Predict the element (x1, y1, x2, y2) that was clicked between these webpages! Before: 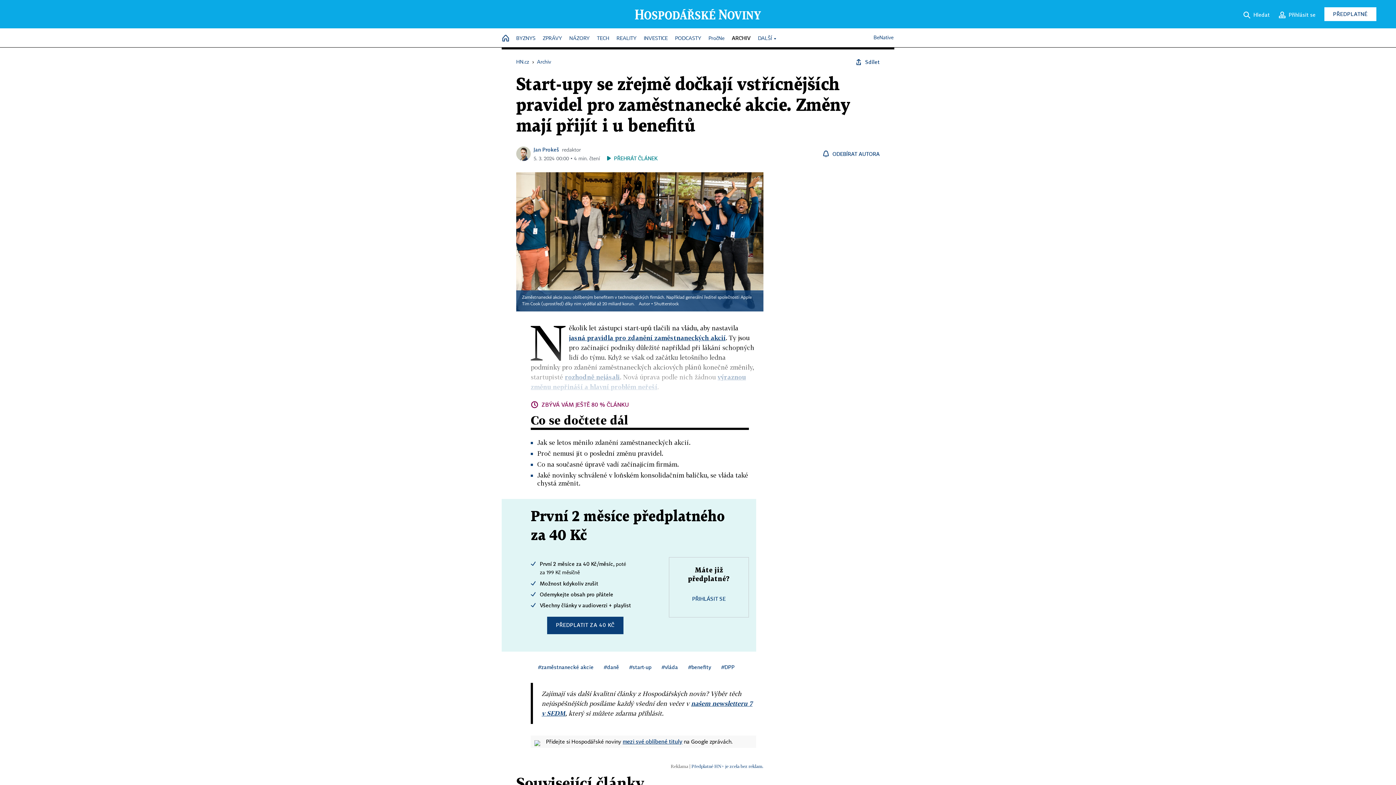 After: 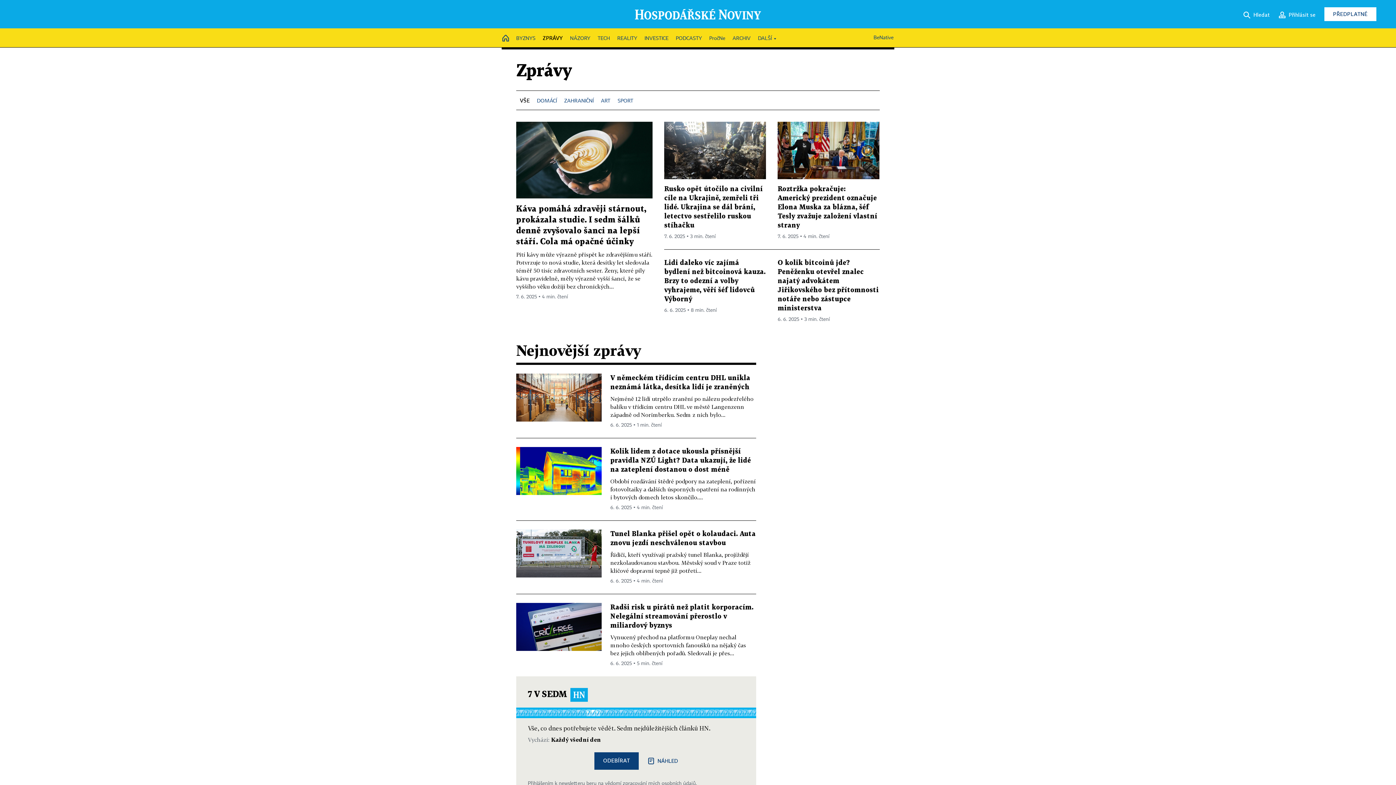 Action: bbox: (542, 32, 562, 45) label: ZPRÁVY